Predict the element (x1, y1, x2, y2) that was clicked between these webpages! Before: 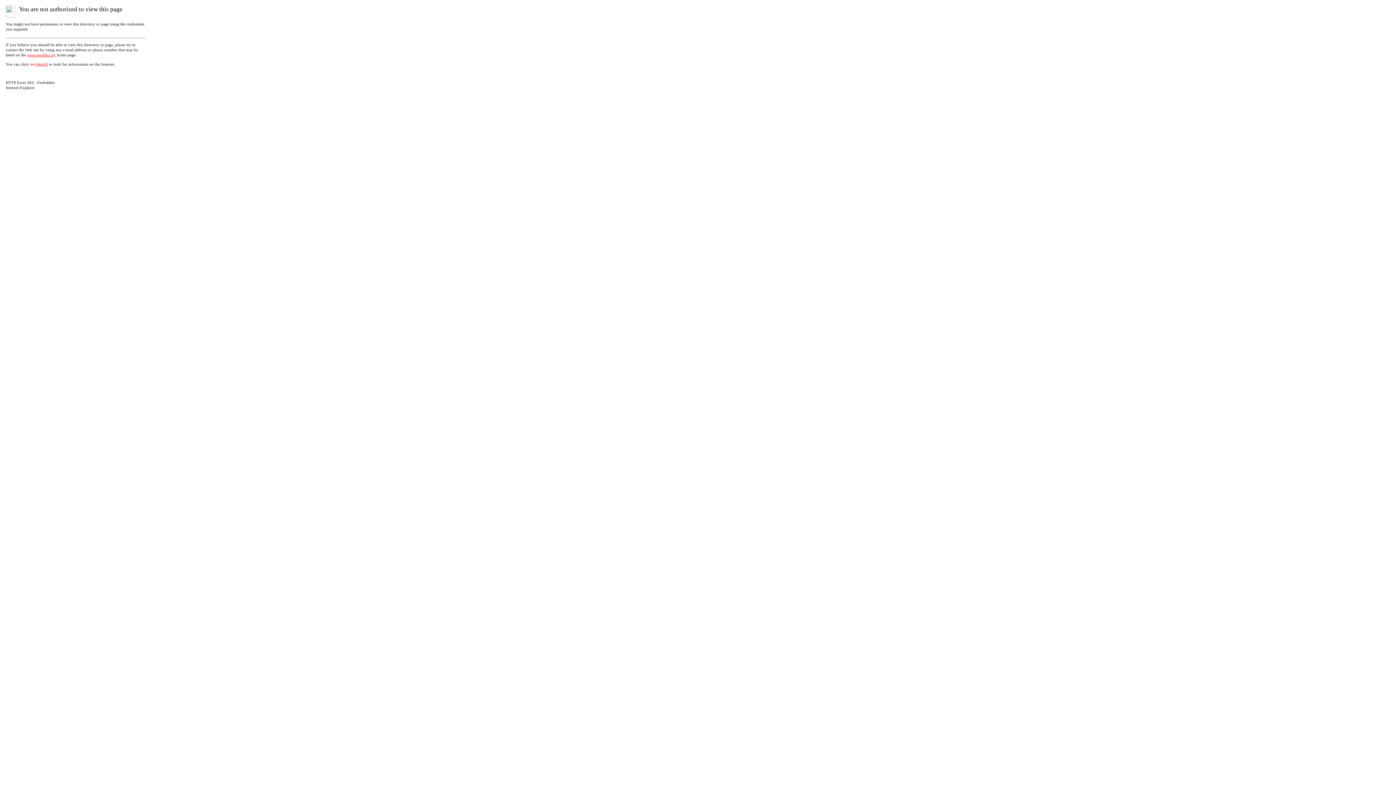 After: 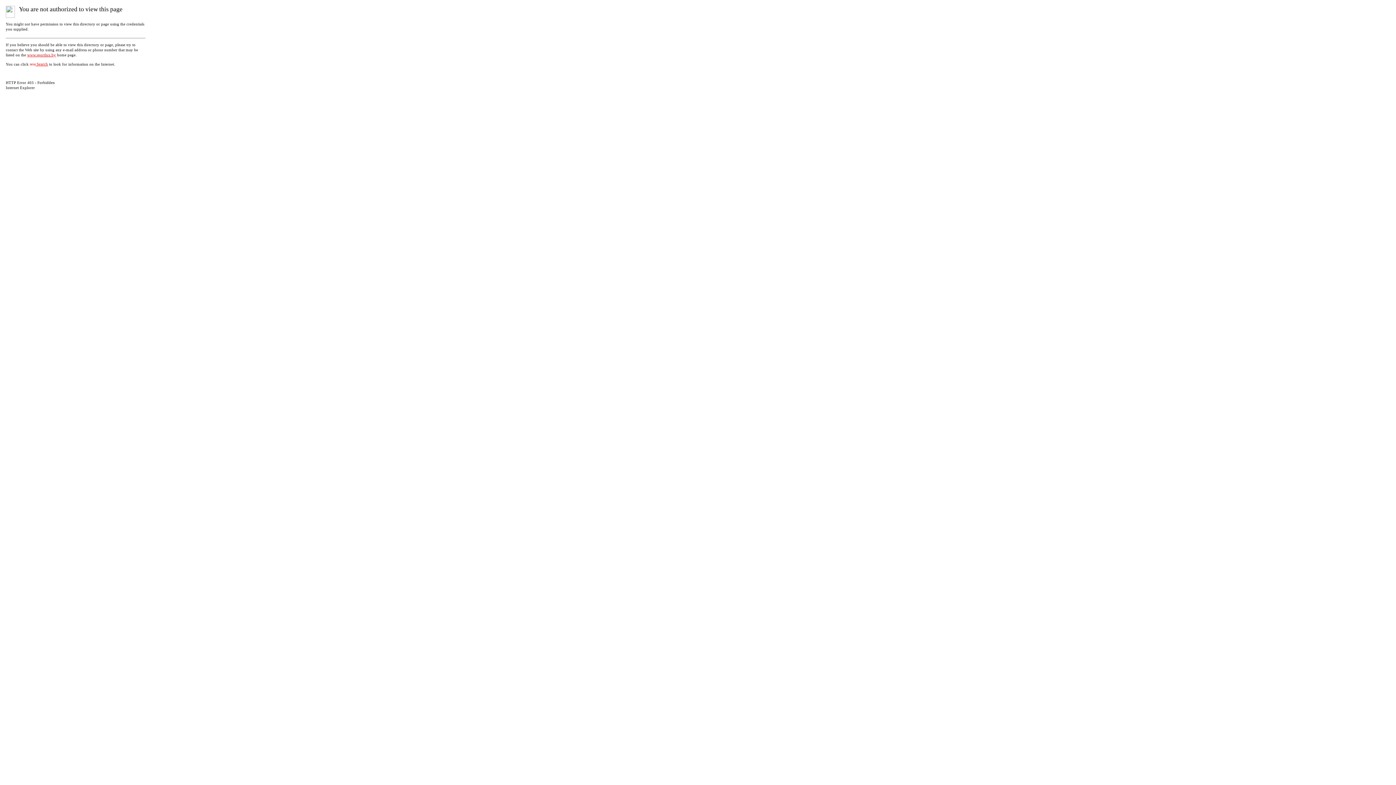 Action: bbox: (27, 53, 56, 57) label: www.sportlux.by